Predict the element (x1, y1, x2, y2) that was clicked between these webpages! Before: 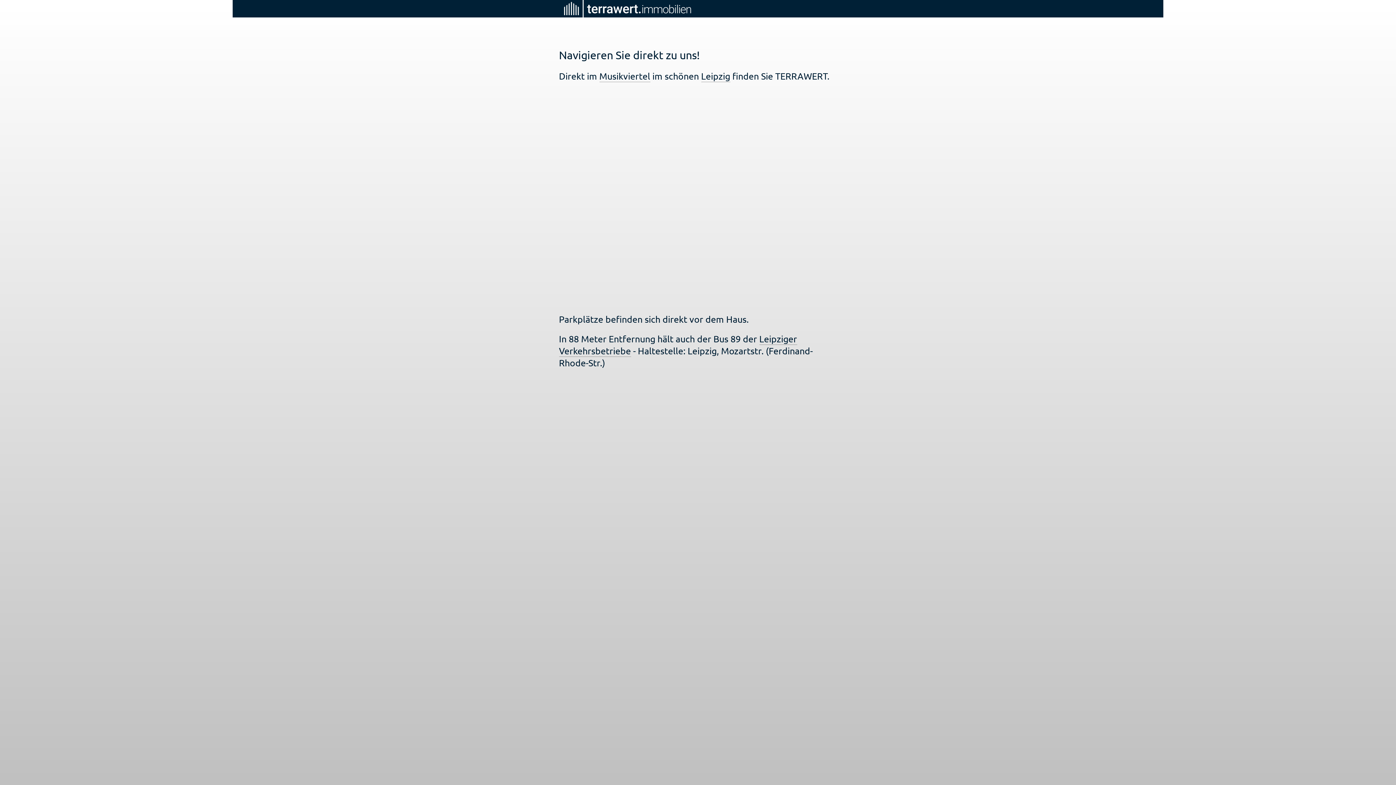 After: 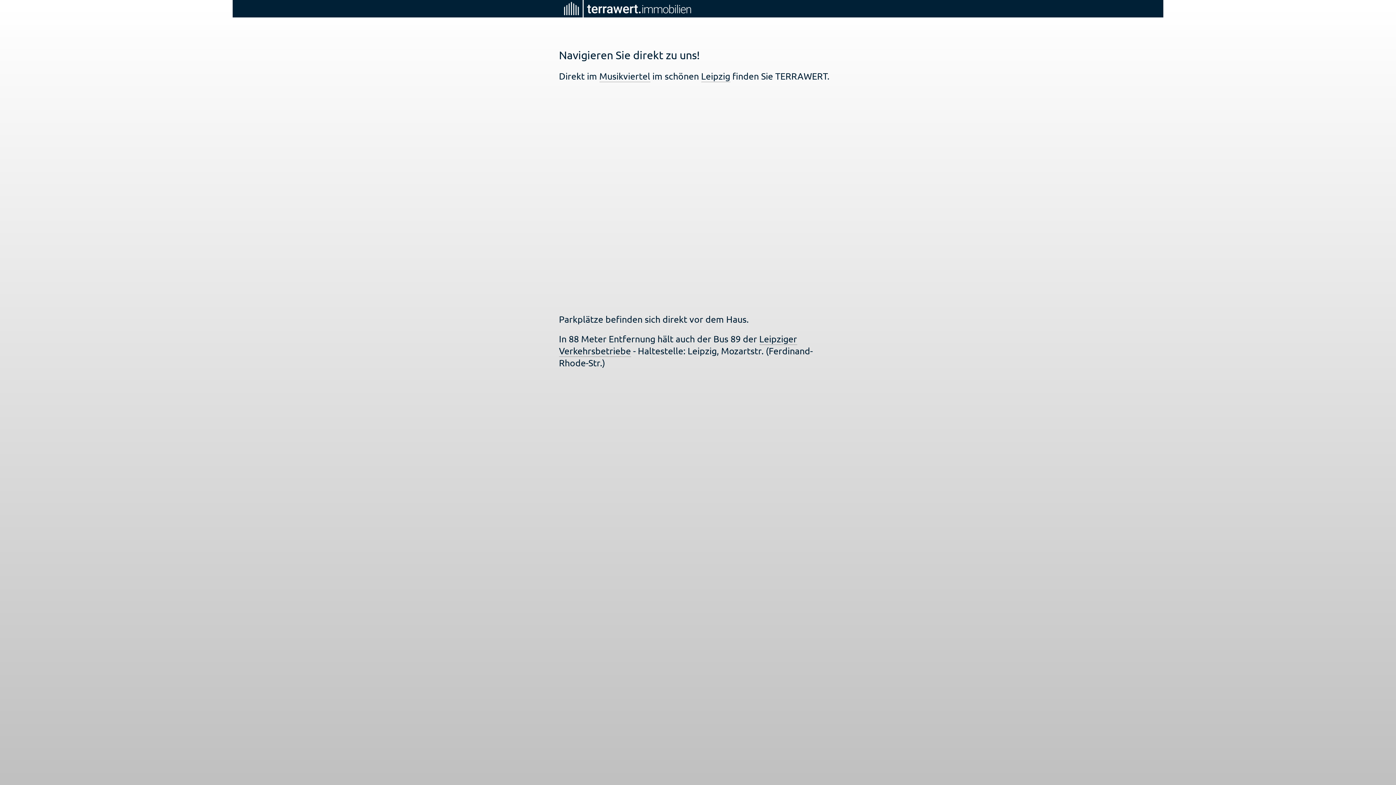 Action: bbox: (701, 70, 730, 82) label: Leipzig